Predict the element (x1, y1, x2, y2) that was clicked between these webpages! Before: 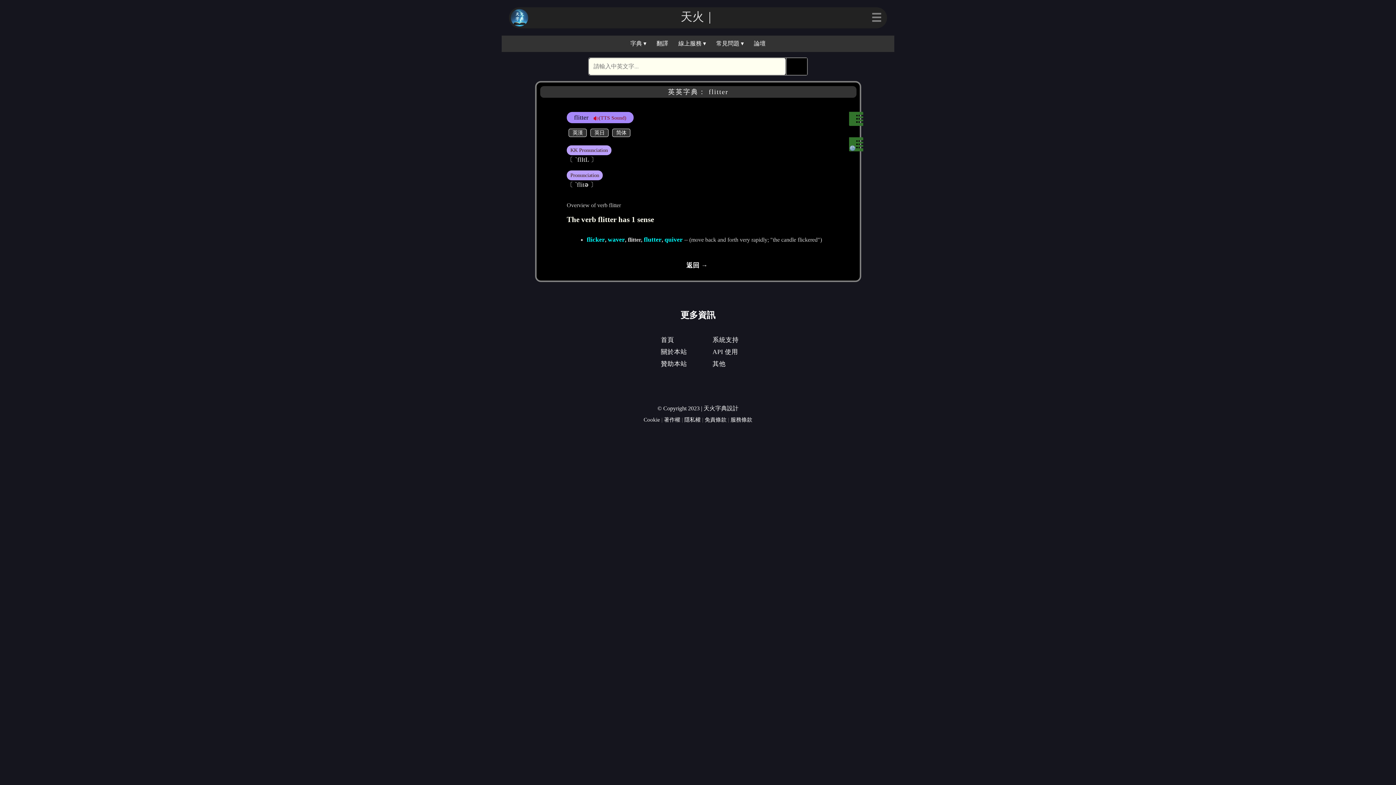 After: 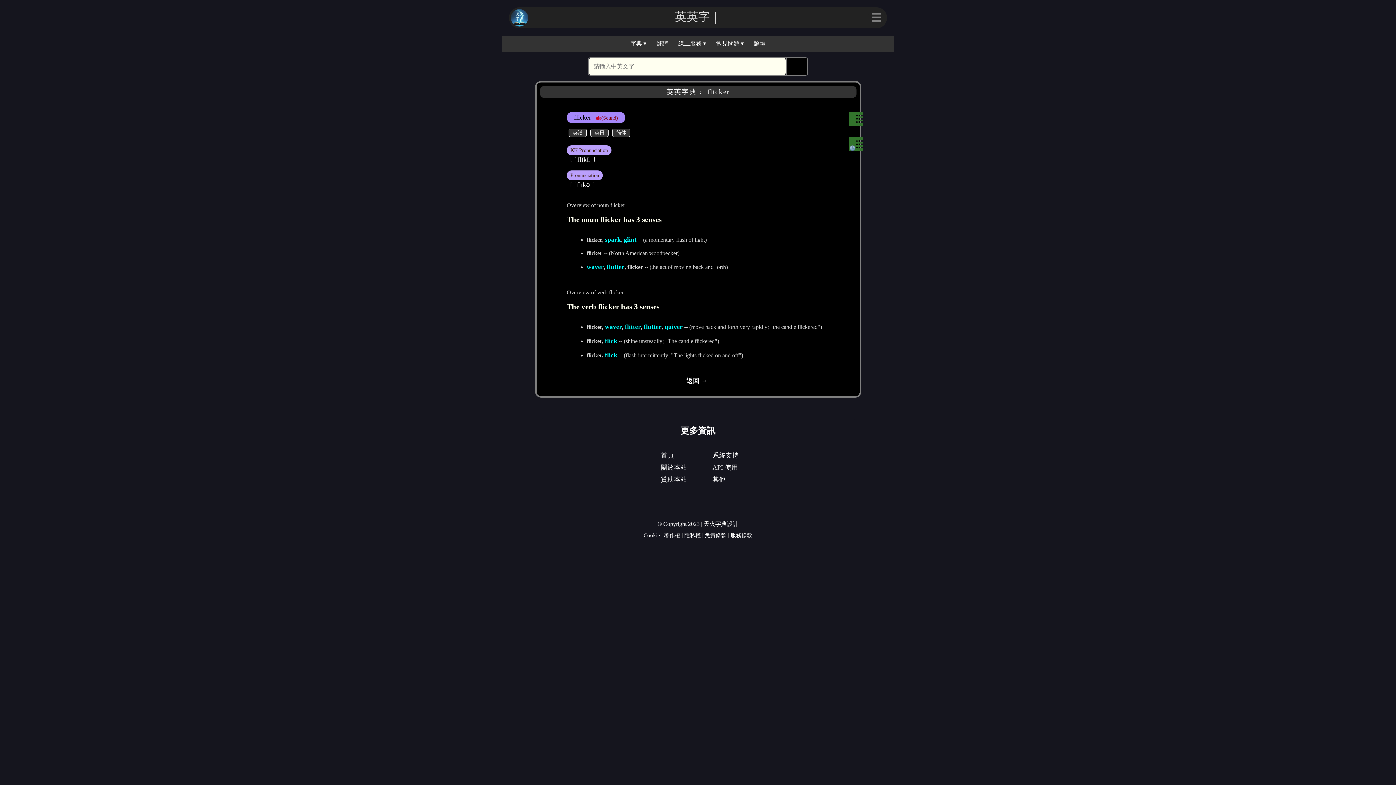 Action: label: flicker bbox: (586, 235, 605, 243)